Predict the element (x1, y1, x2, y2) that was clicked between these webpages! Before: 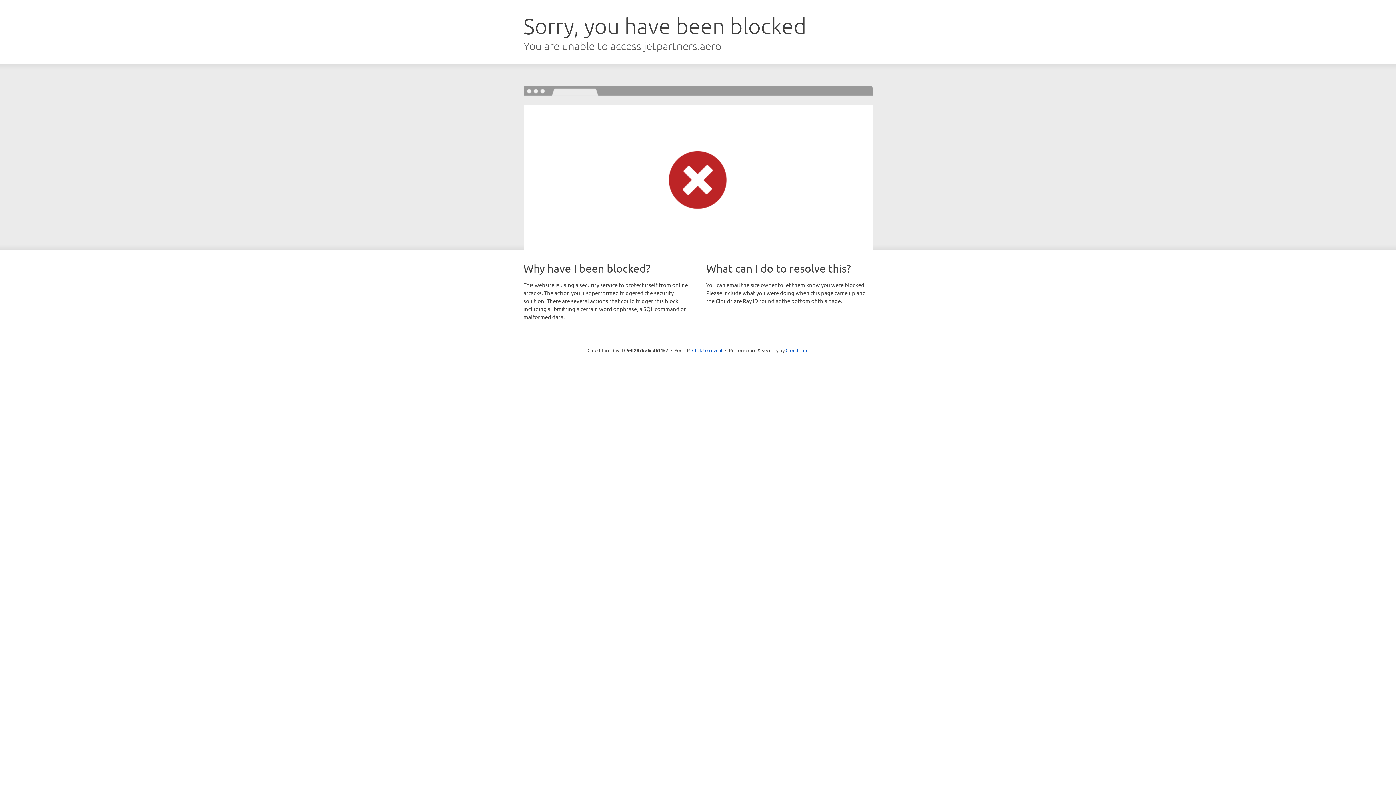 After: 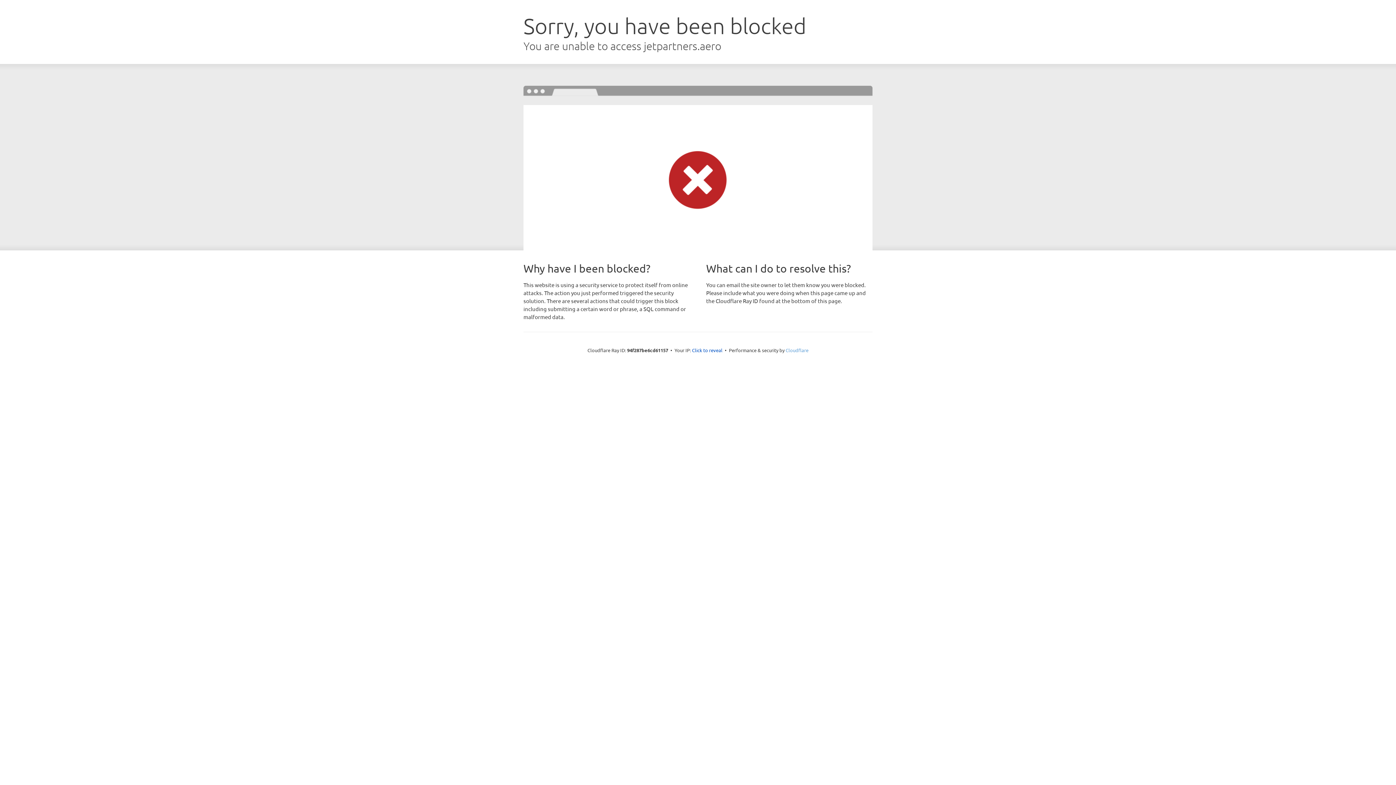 Action: bbox: (785, 347, 808, 353) label: Cloudflare